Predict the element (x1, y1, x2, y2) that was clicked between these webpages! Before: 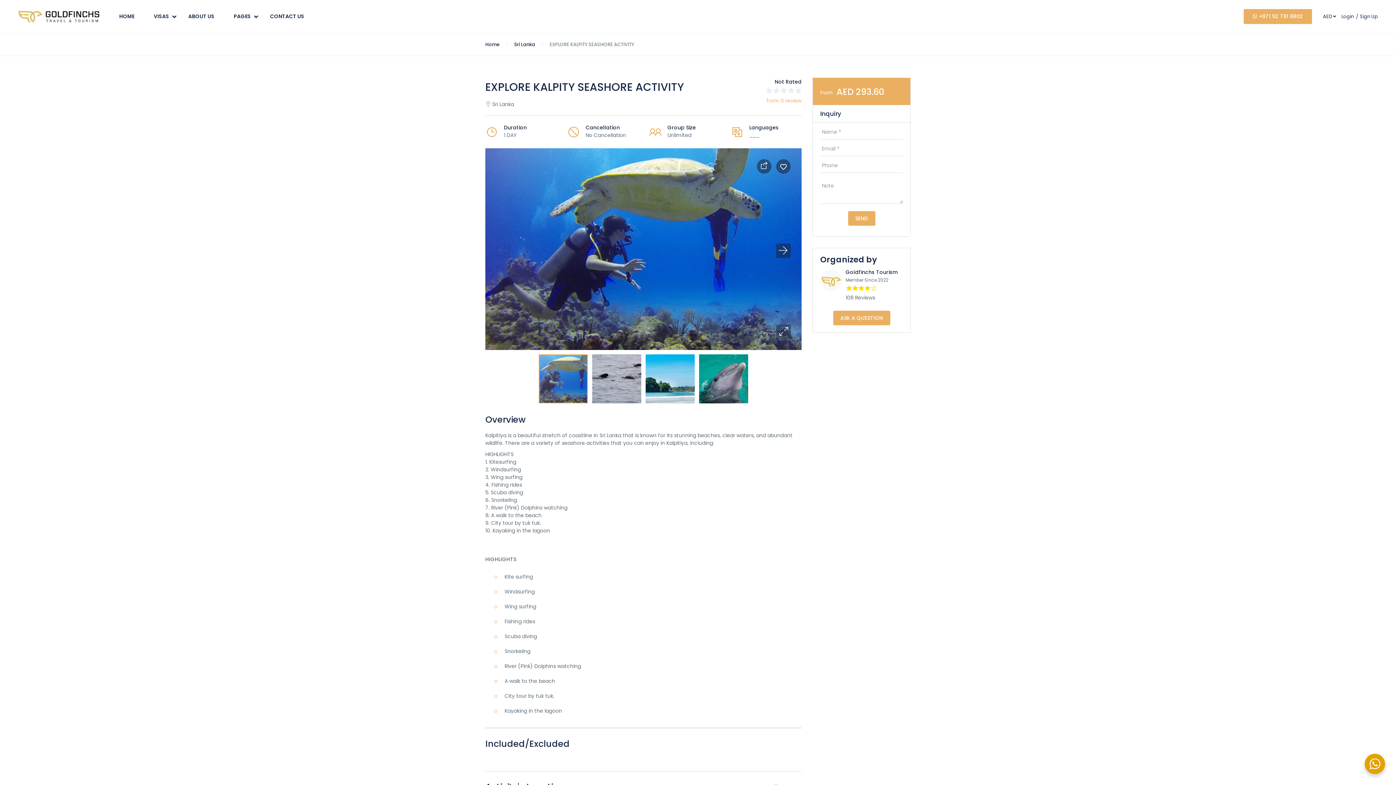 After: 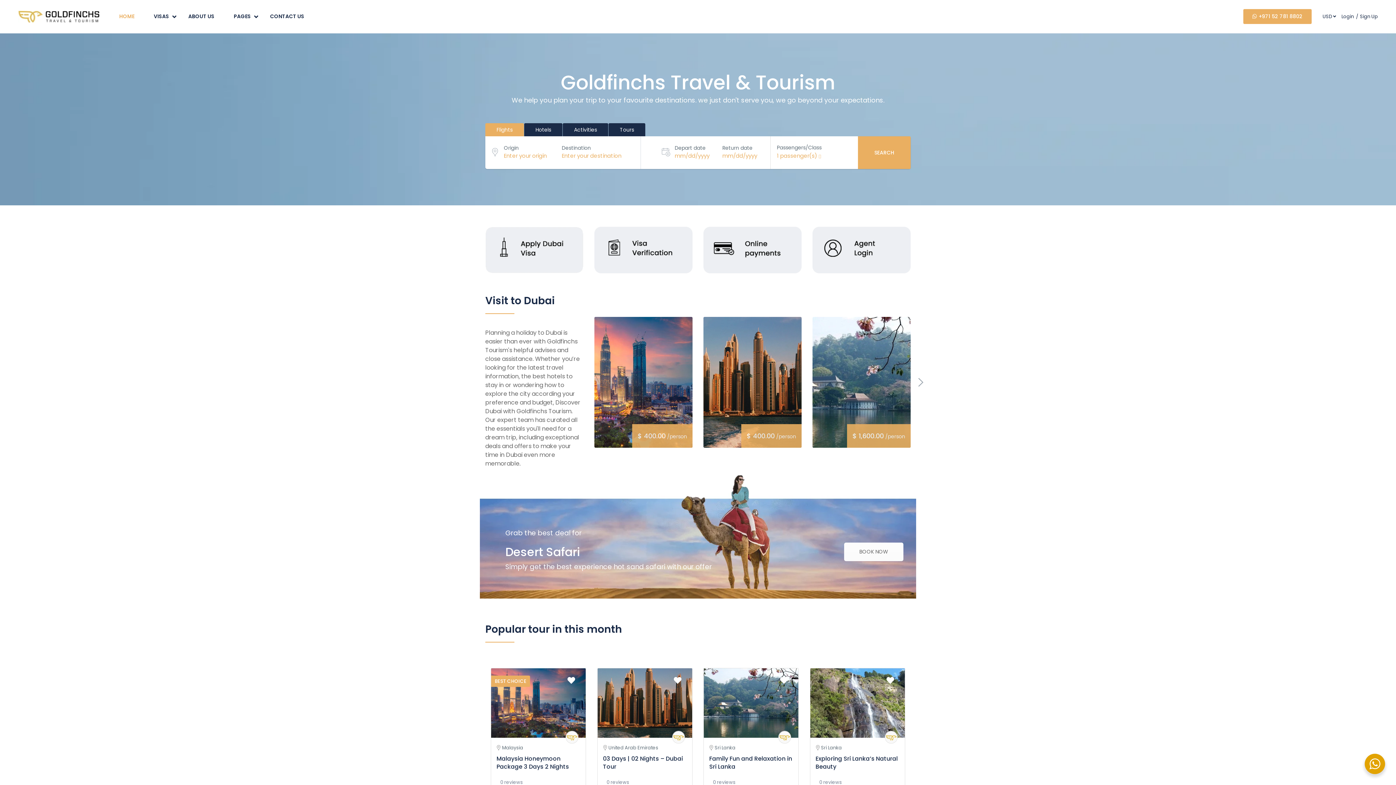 Action: bbox: (18, 10, 99, 22)